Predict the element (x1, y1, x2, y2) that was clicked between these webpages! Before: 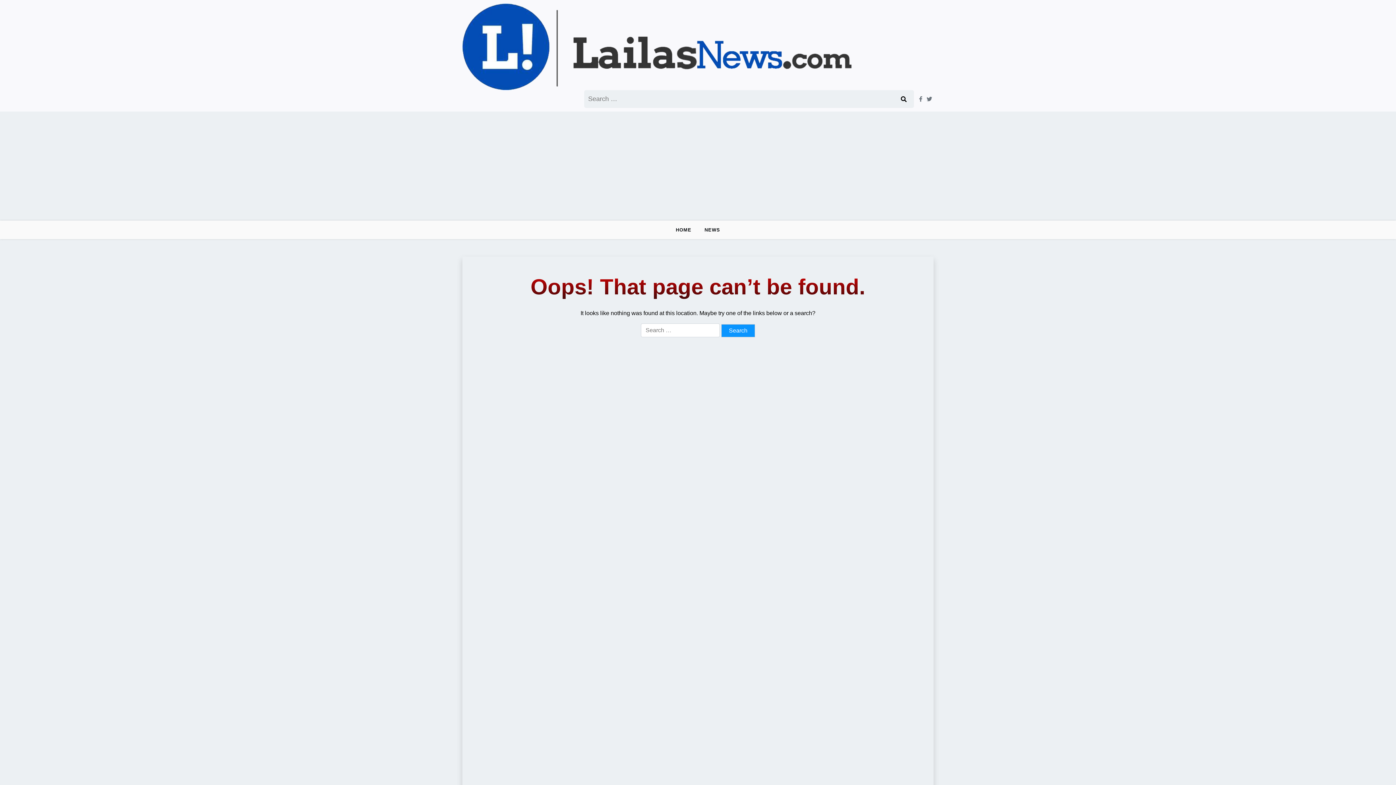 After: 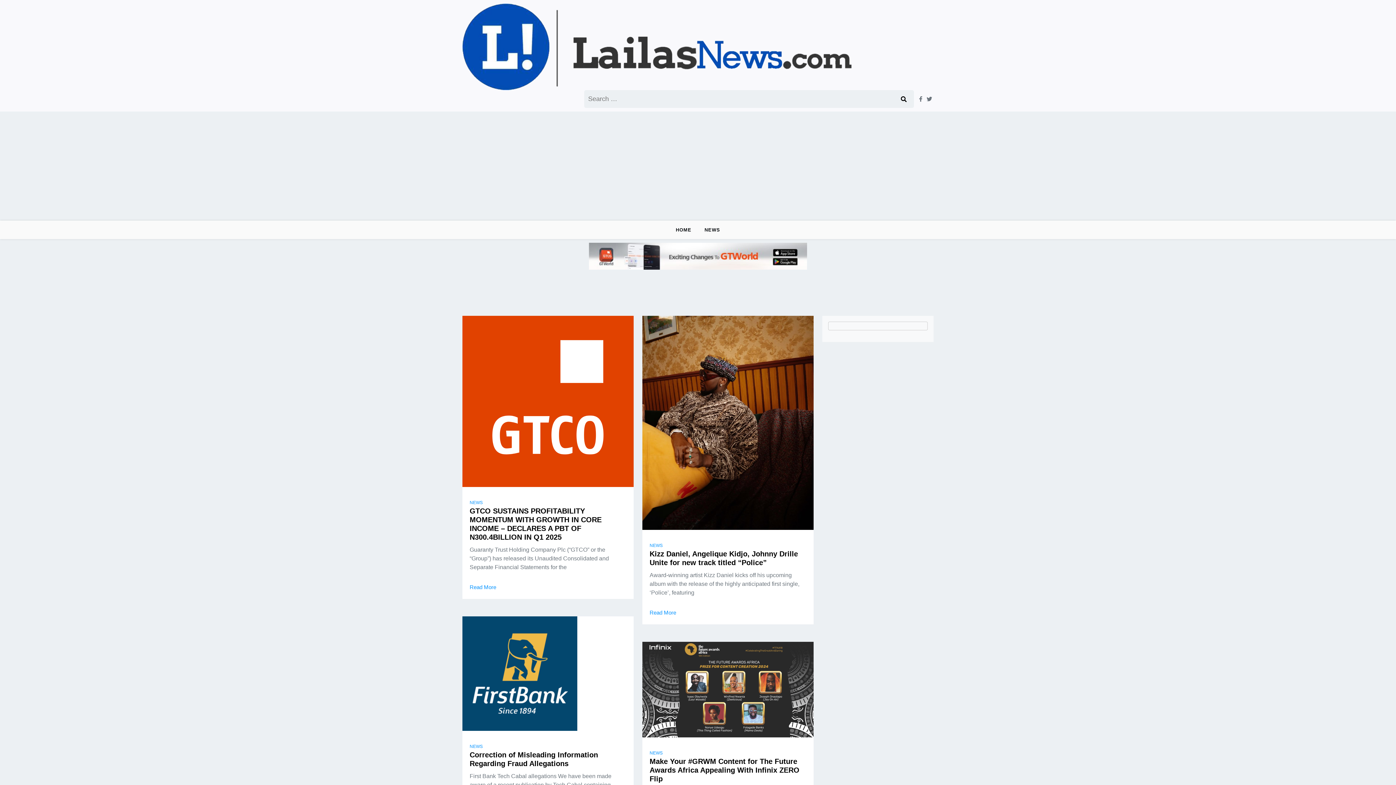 Action: label: HOME bbox: (670, 220, 697, 239)